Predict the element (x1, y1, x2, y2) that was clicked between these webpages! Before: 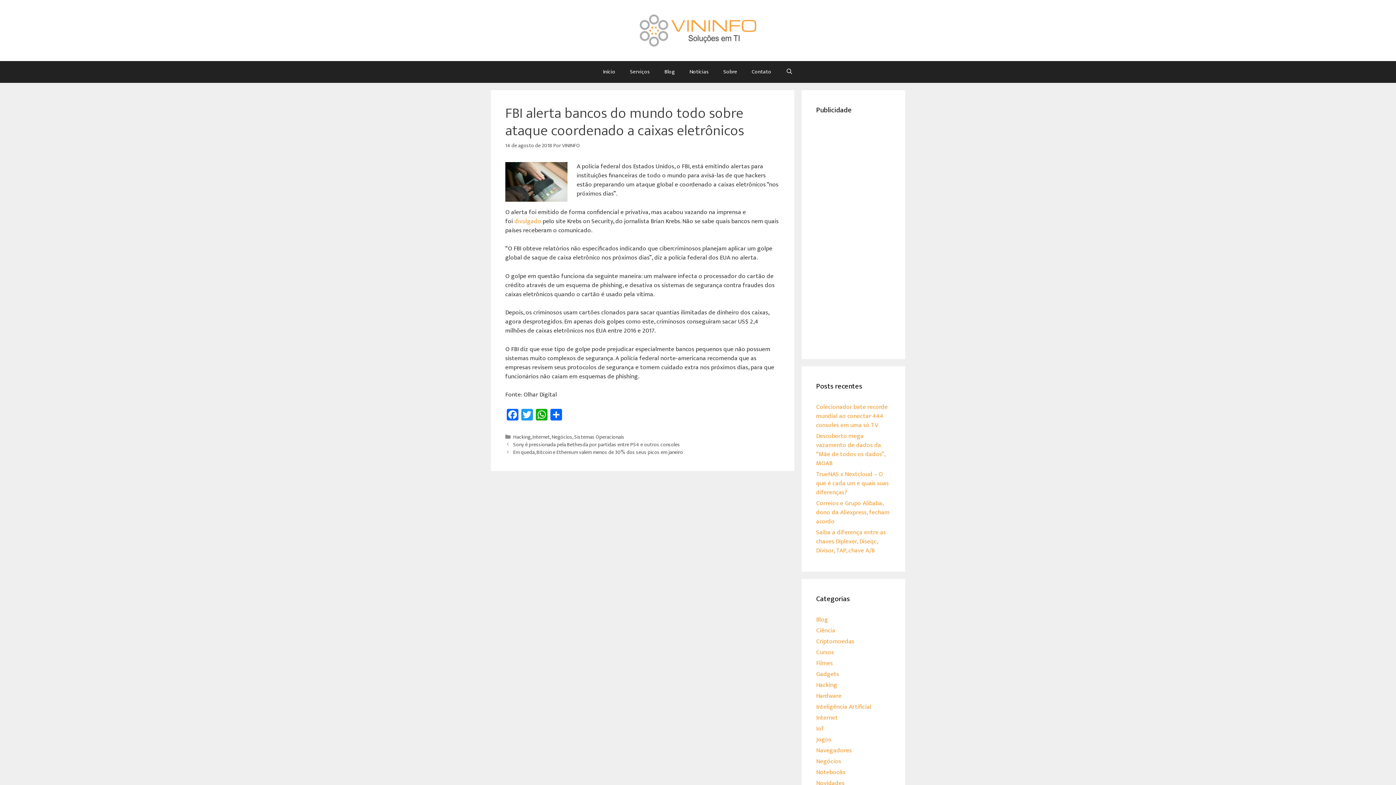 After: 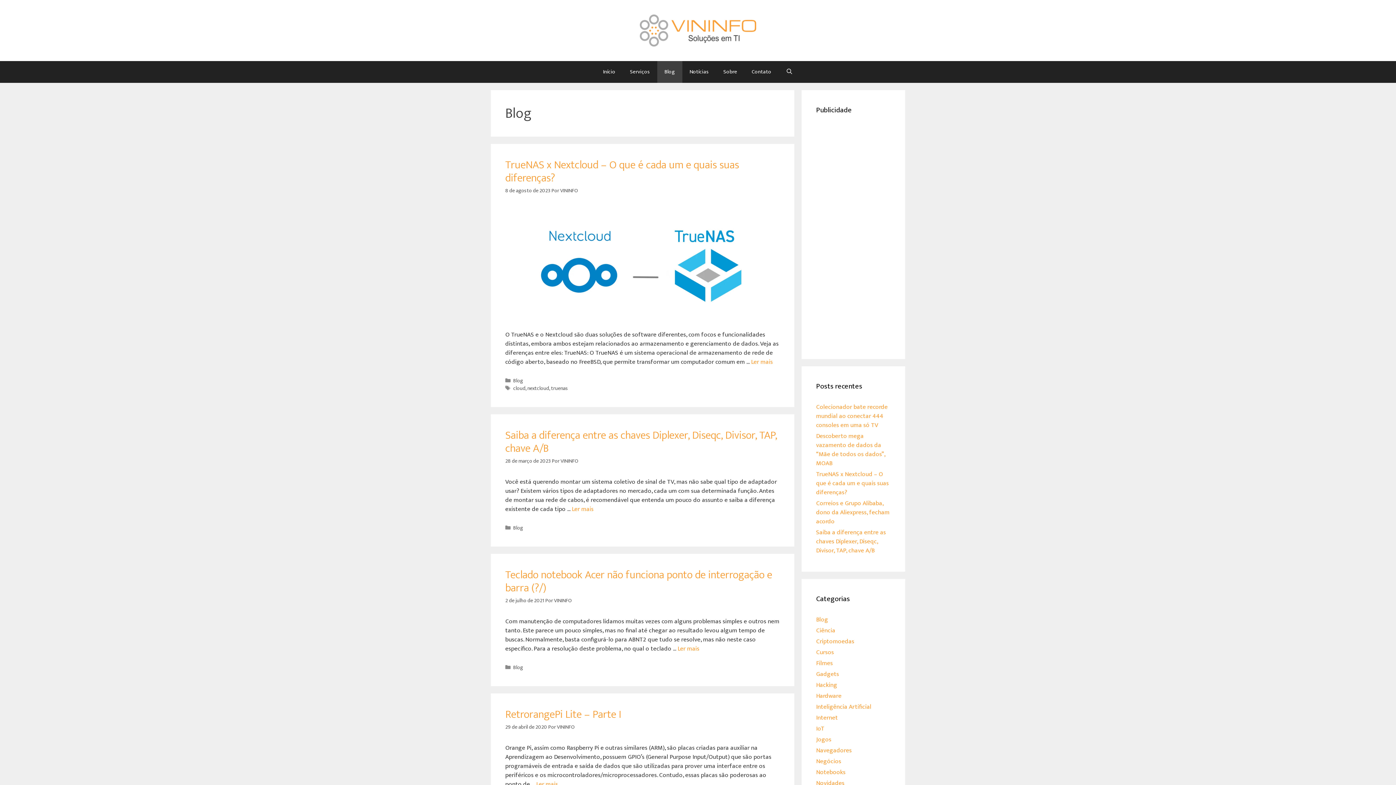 Action: label: Blog bbox: (816, 614, 828, 625)